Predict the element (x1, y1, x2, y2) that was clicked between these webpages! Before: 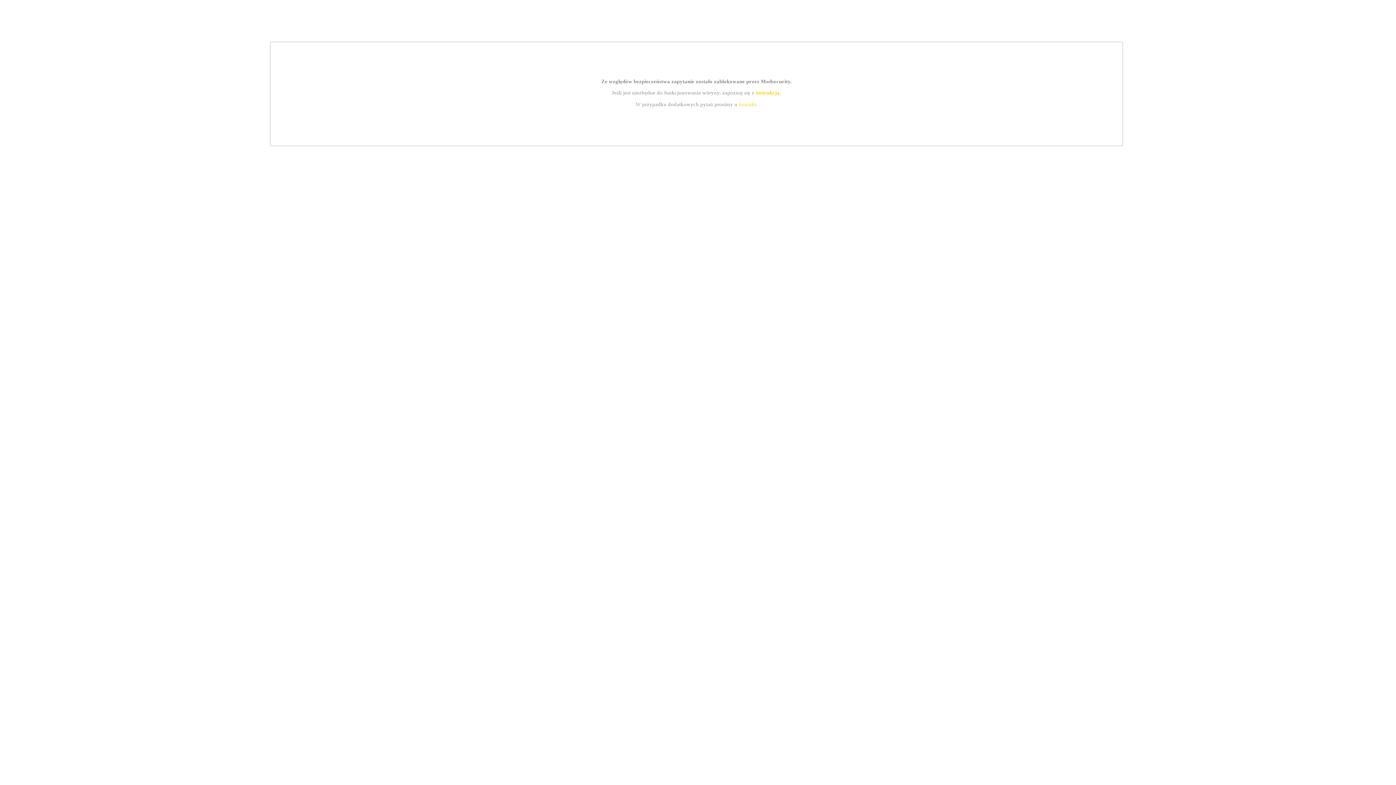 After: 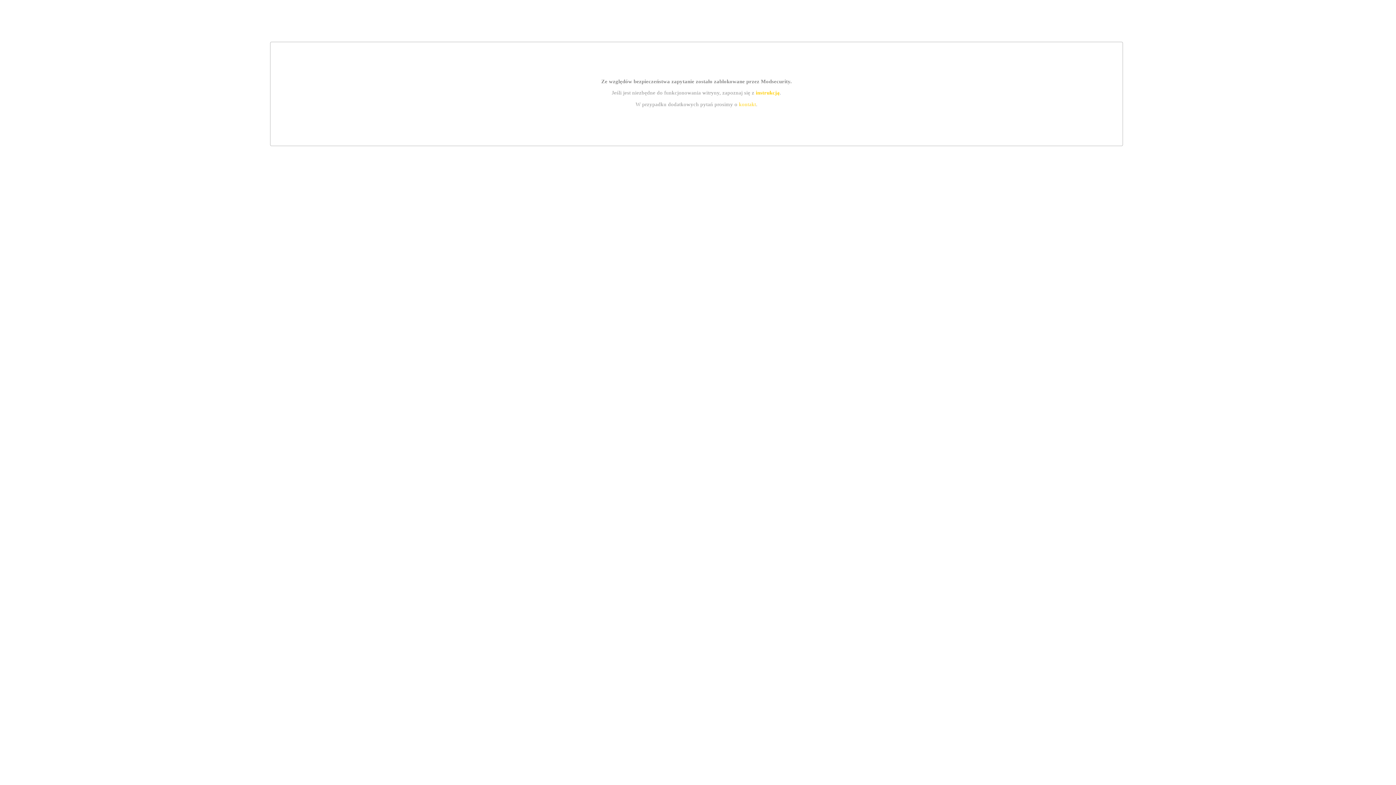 Action: label: instrukcją bbox: (755, 89, 779, 95)